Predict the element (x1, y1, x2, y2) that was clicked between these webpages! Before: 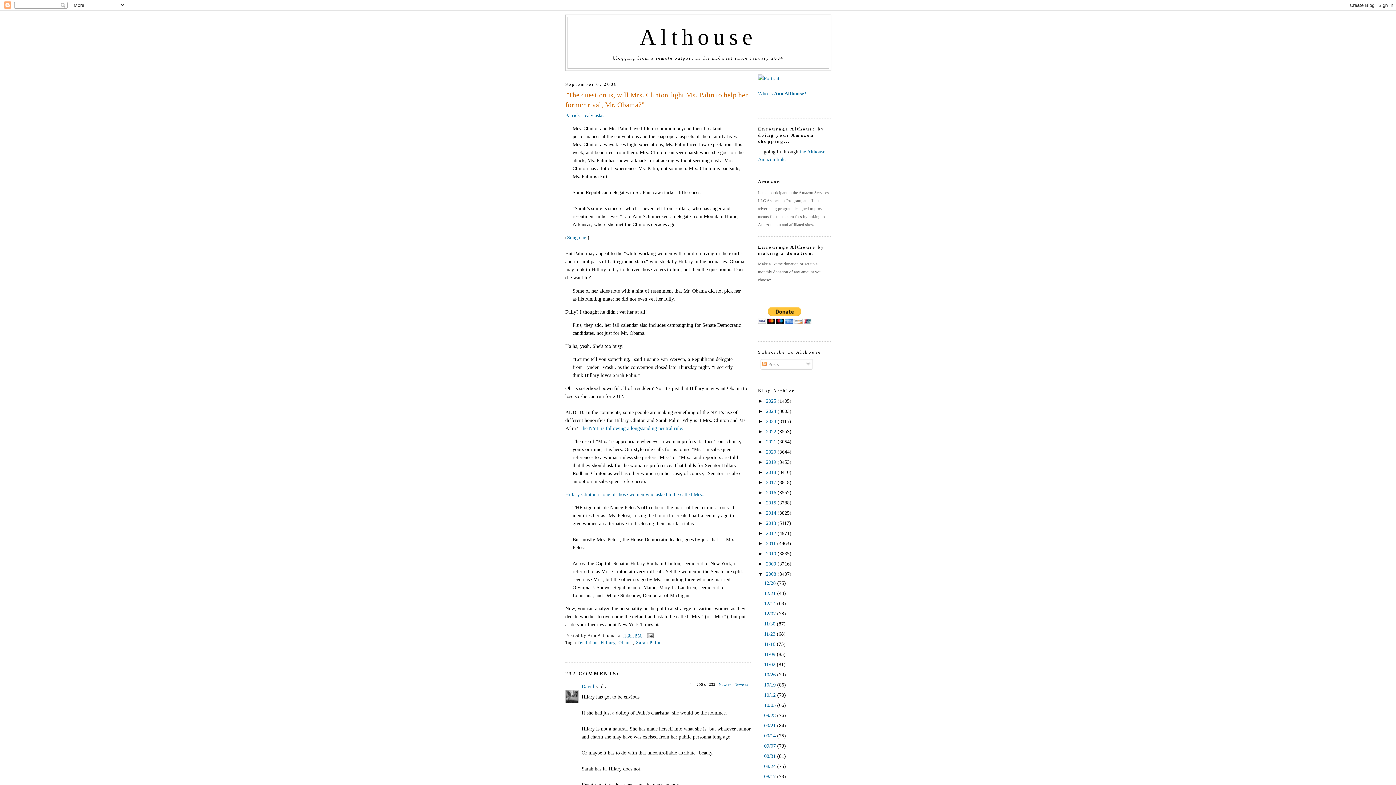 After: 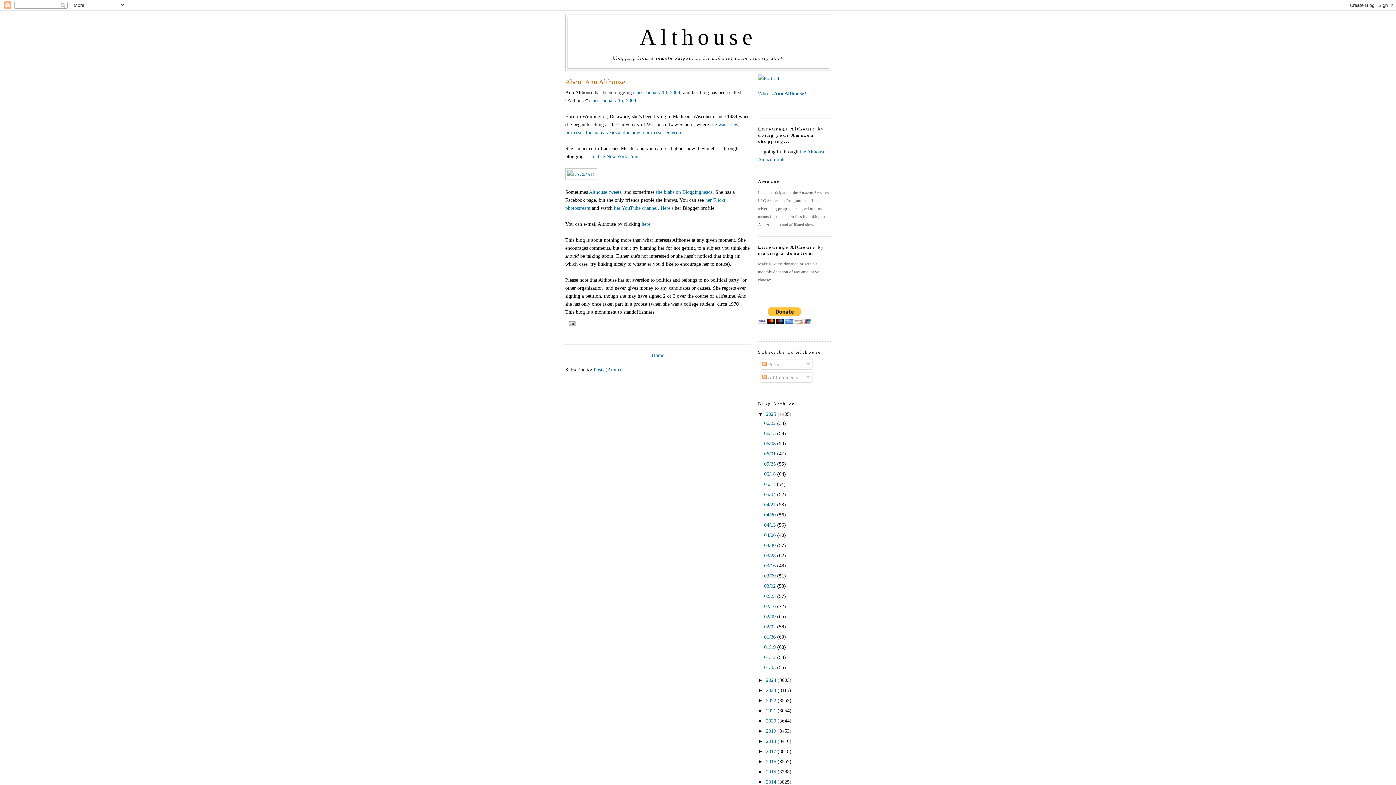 Action: bbox: (758, 90, 806, 96) label: Who is Ann Althouse?